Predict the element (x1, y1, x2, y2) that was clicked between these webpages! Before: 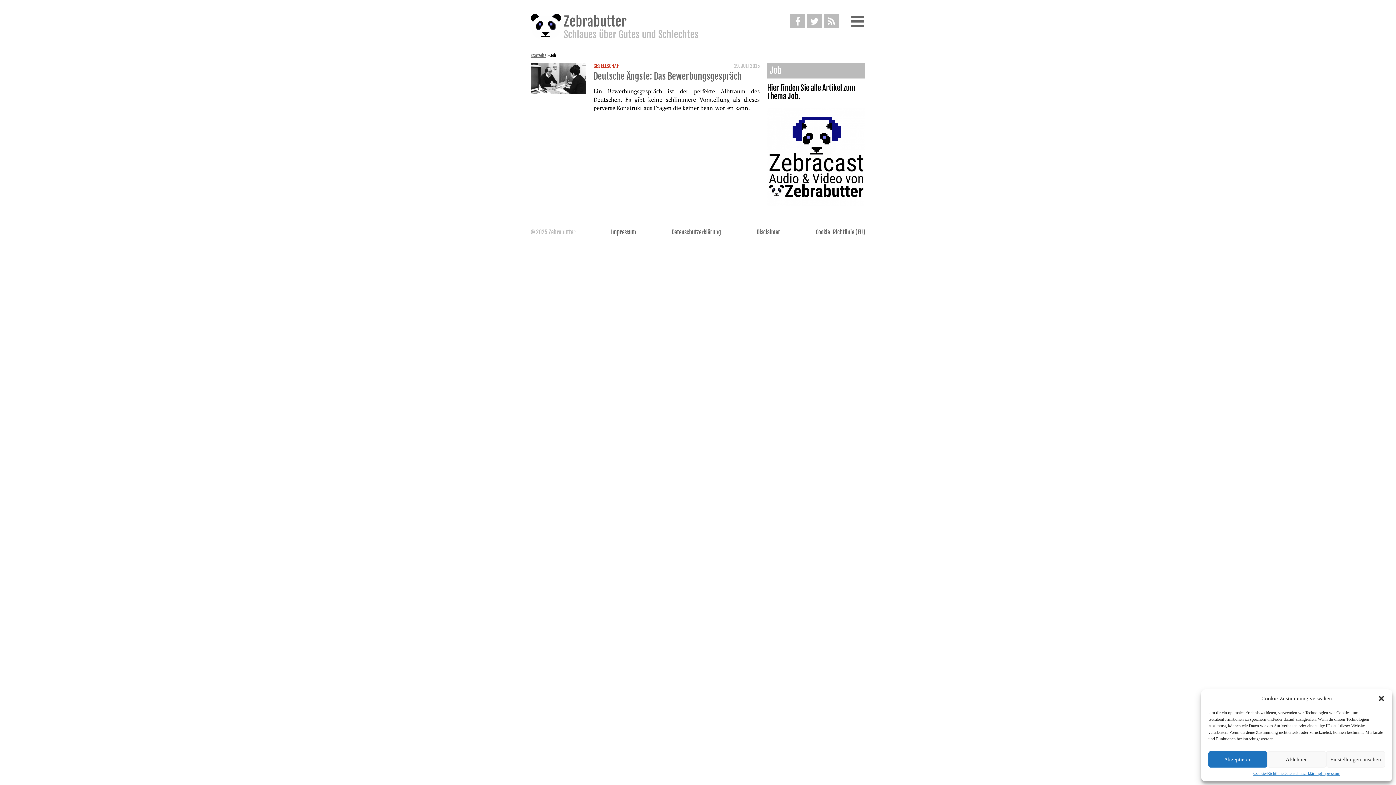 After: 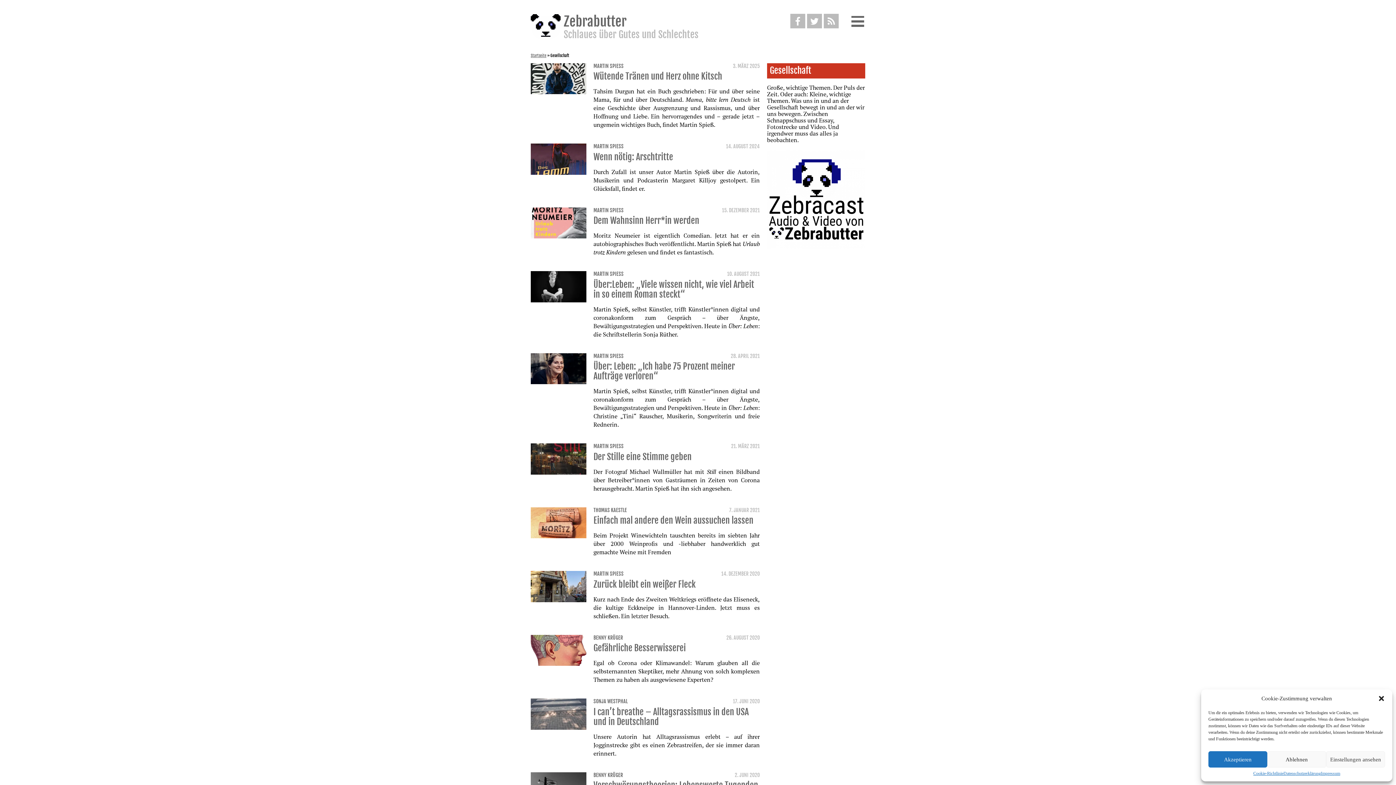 Action: bbox: (593, 63, 621, 68) label: GESELLSCHAFT